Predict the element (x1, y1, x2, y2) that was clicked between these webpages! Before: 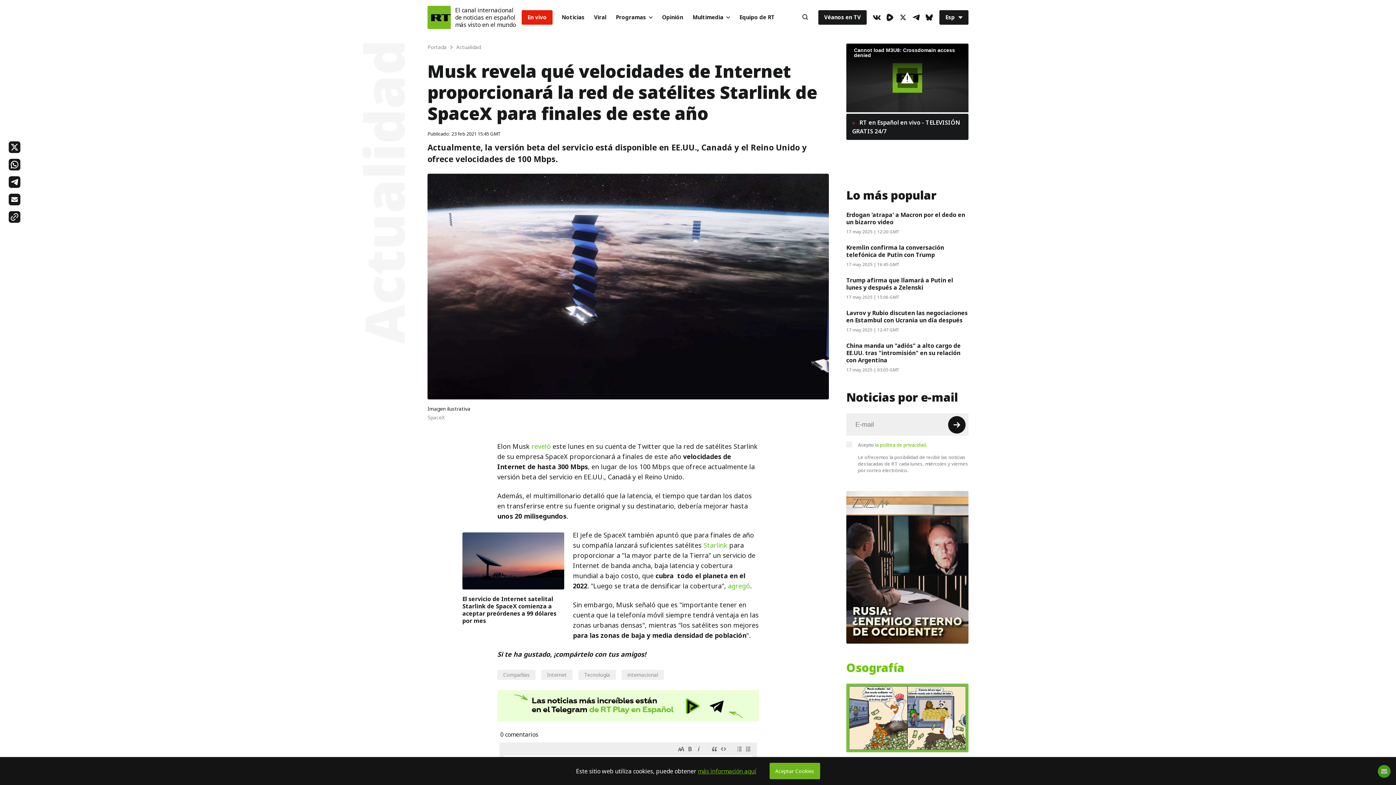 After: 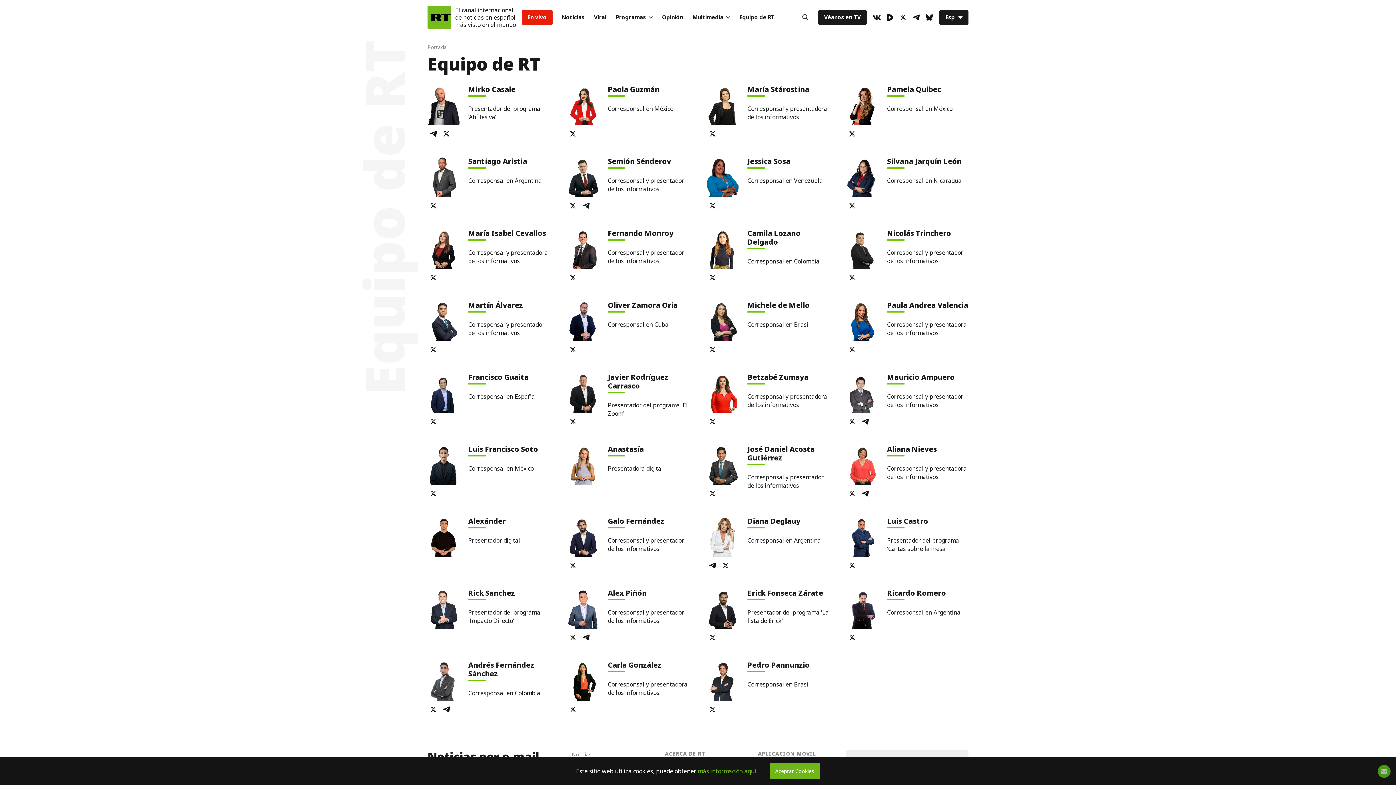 Action: bbox: (734, 10, 779, 24) label: Equipo de RT